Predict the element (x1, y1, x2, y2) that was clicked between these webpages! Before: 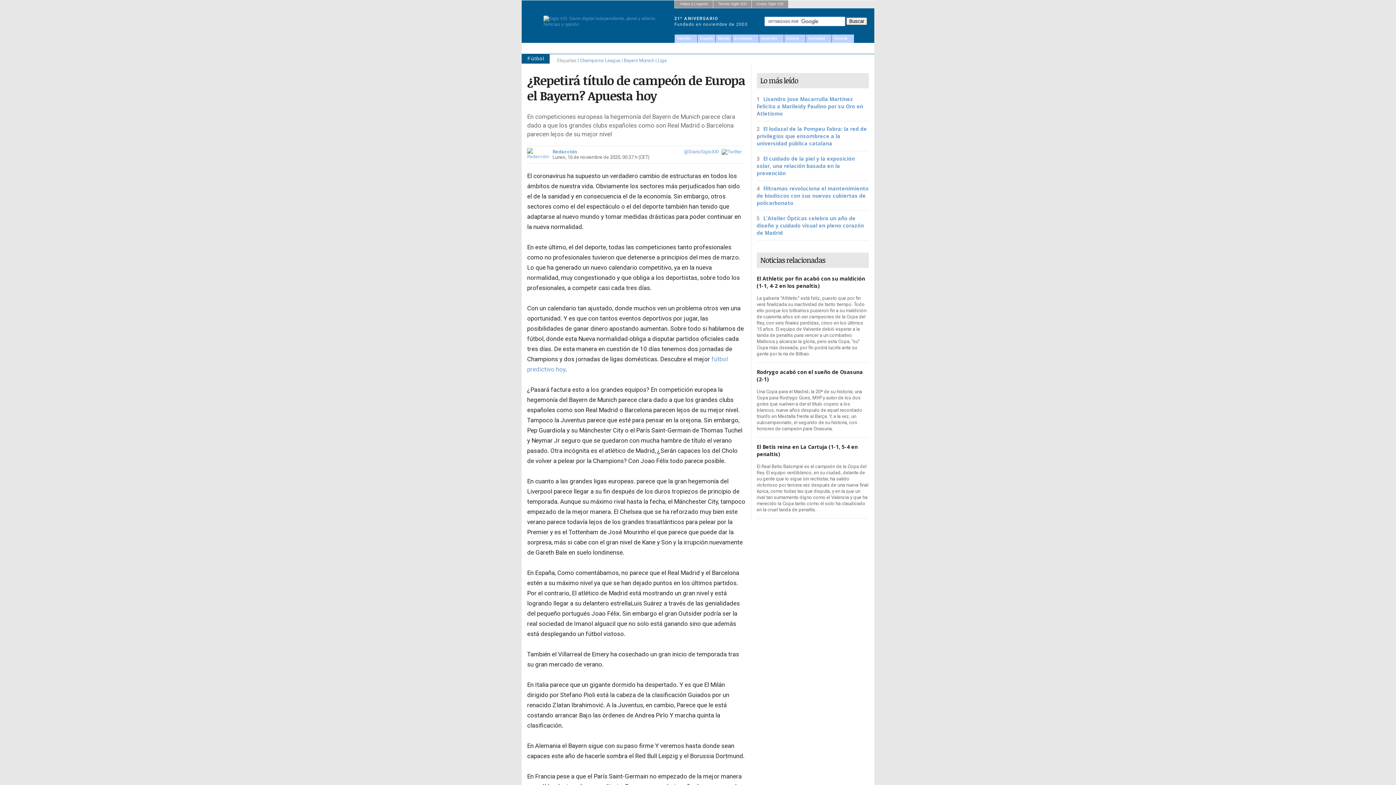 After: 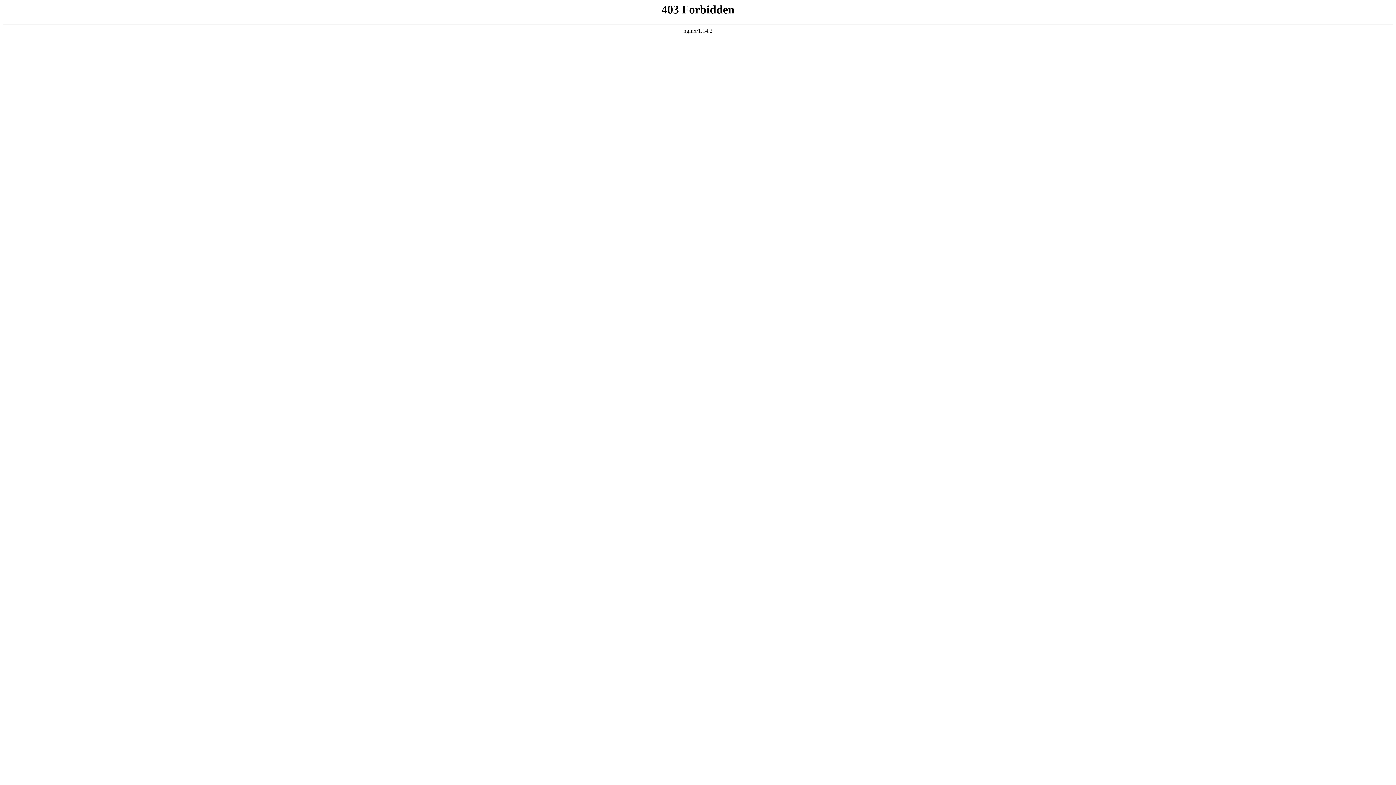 Action: label: Tienda Siglo XXI bbox: (718, 1, 746, 5)